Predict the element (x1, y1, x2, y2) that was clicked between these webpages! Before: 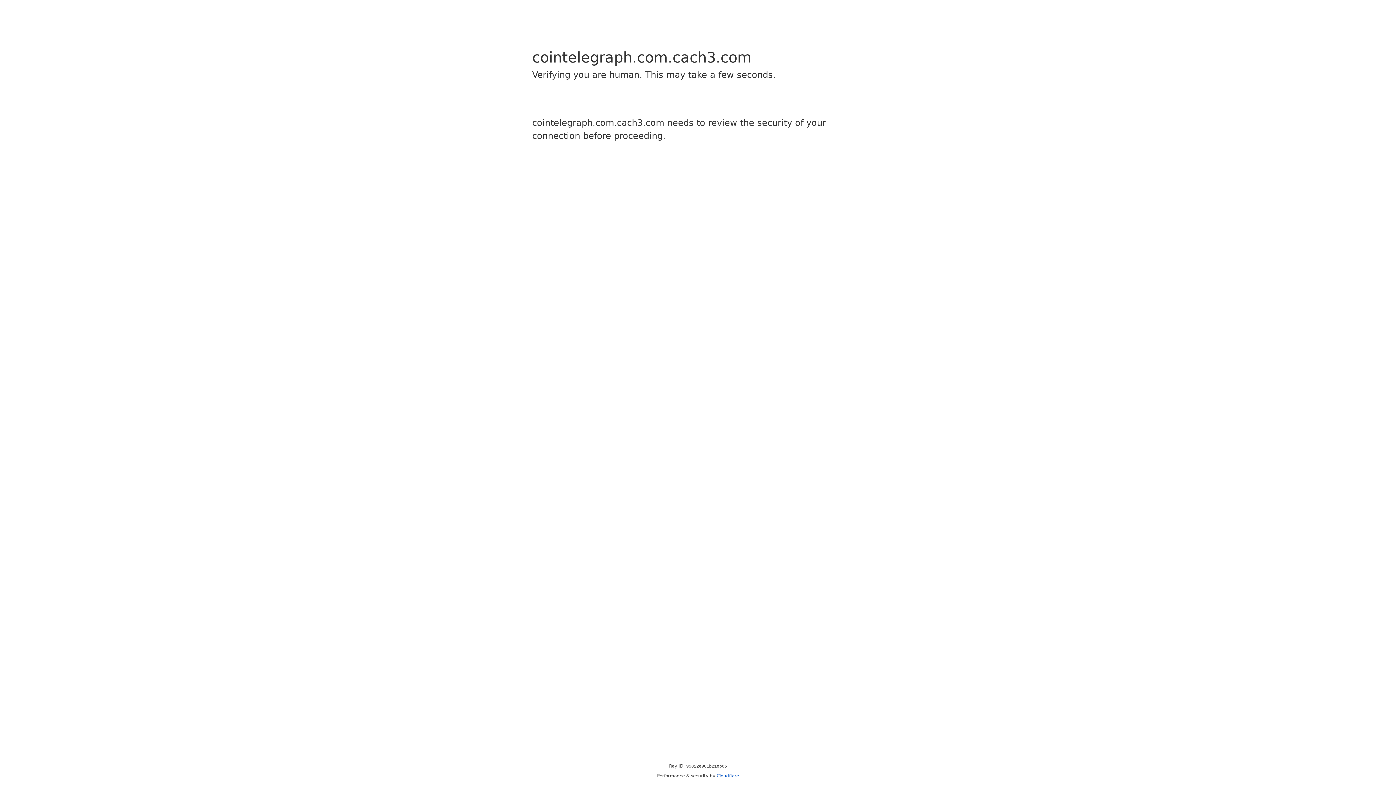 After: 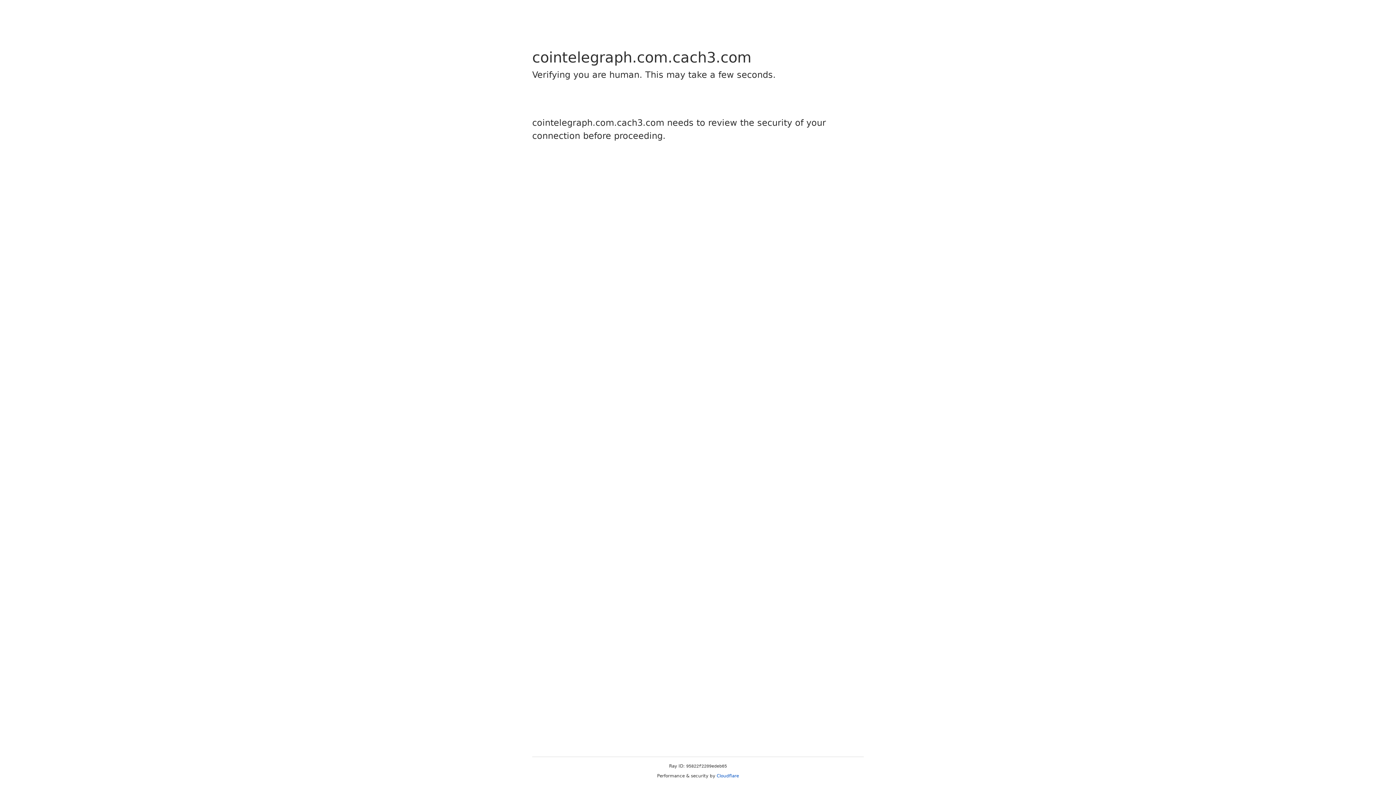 Action: bbox: (716, 773, 739, 778) label: Cloudflare